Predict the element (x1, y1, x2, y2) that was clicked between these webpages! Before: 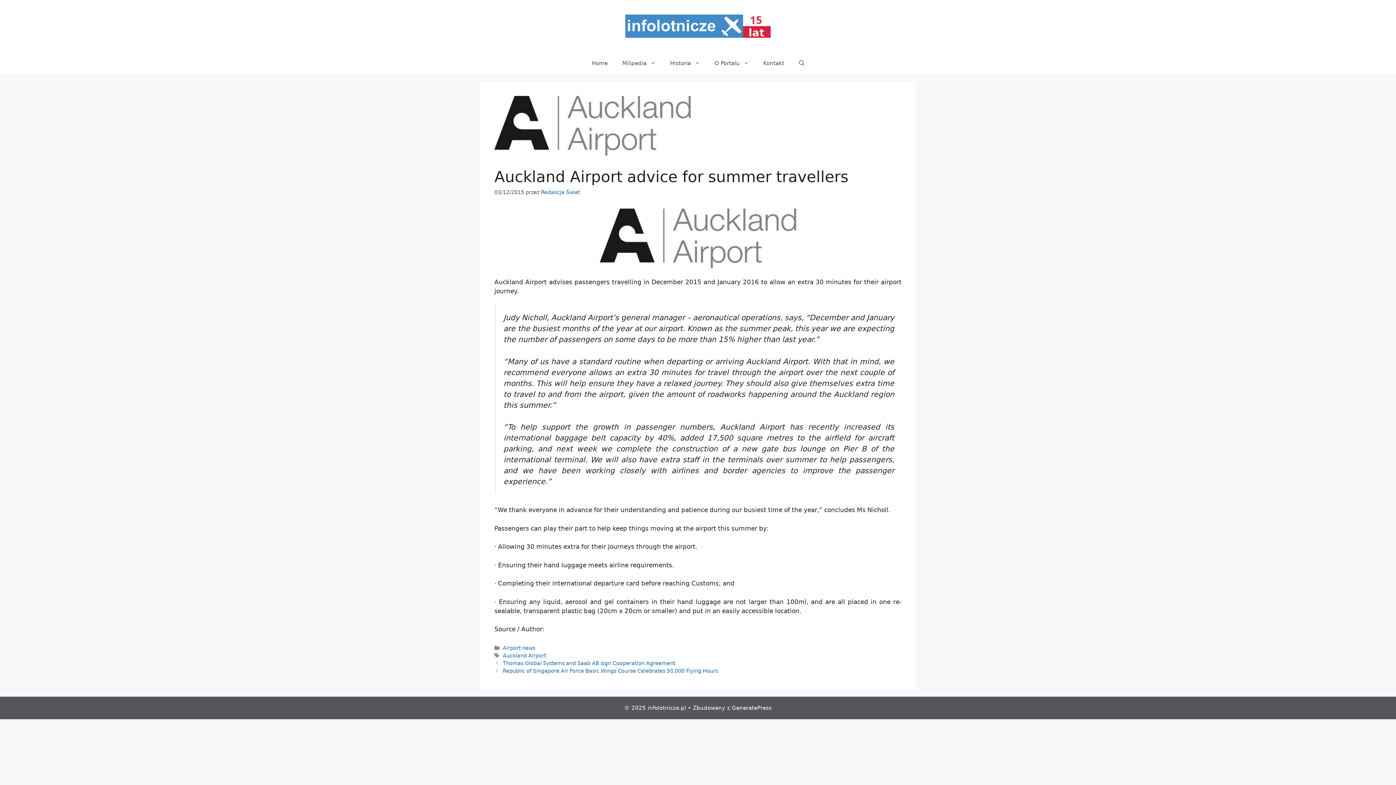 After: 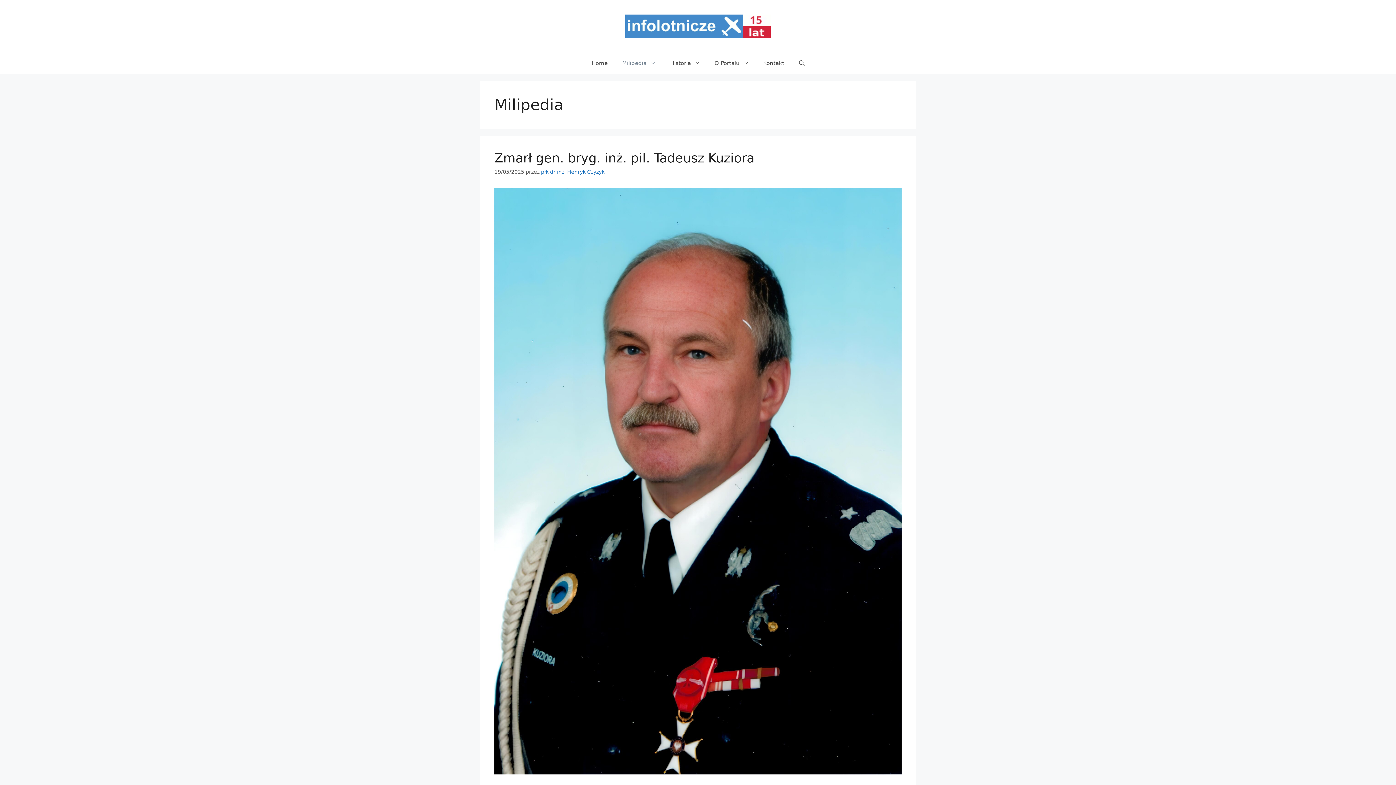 Action: bbox: (615, 52, 663, 74) label: Milipedia